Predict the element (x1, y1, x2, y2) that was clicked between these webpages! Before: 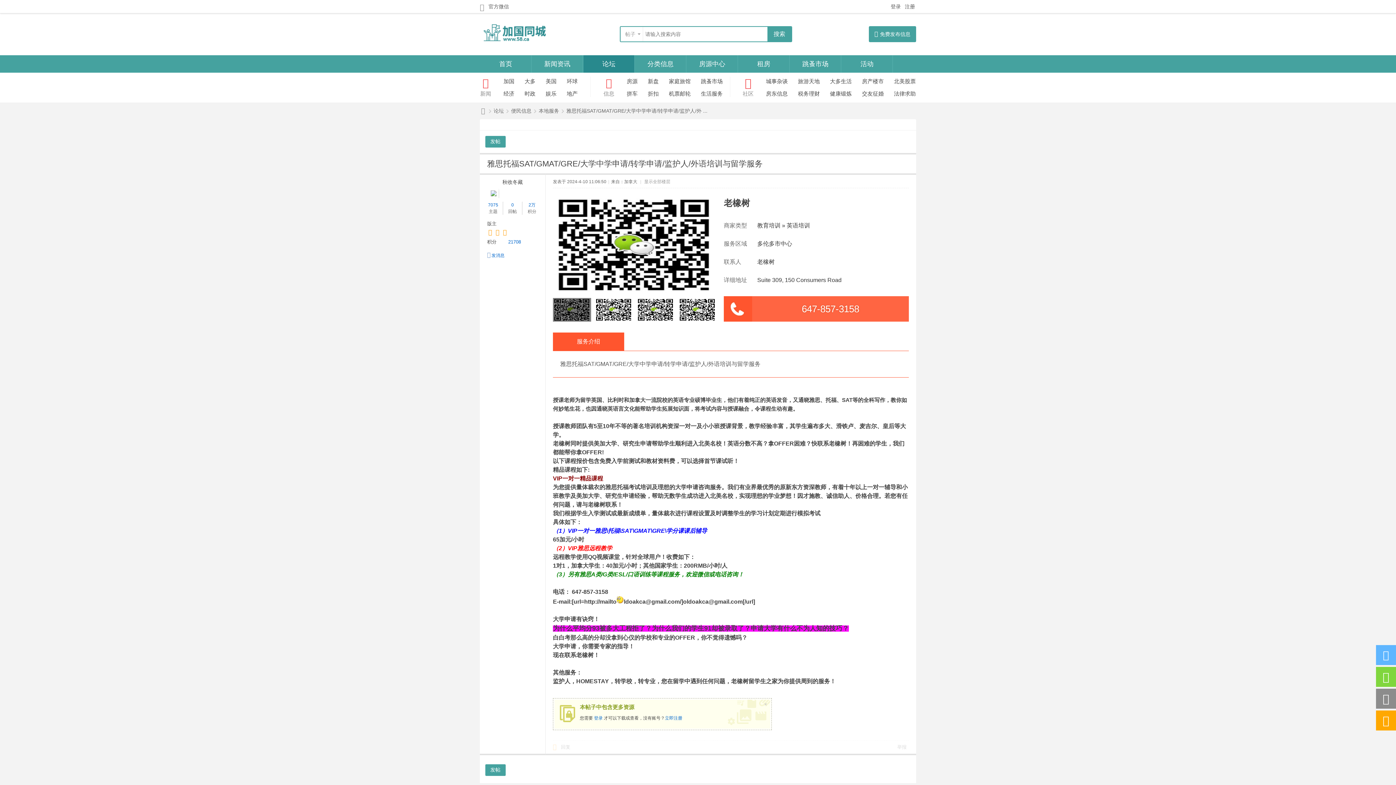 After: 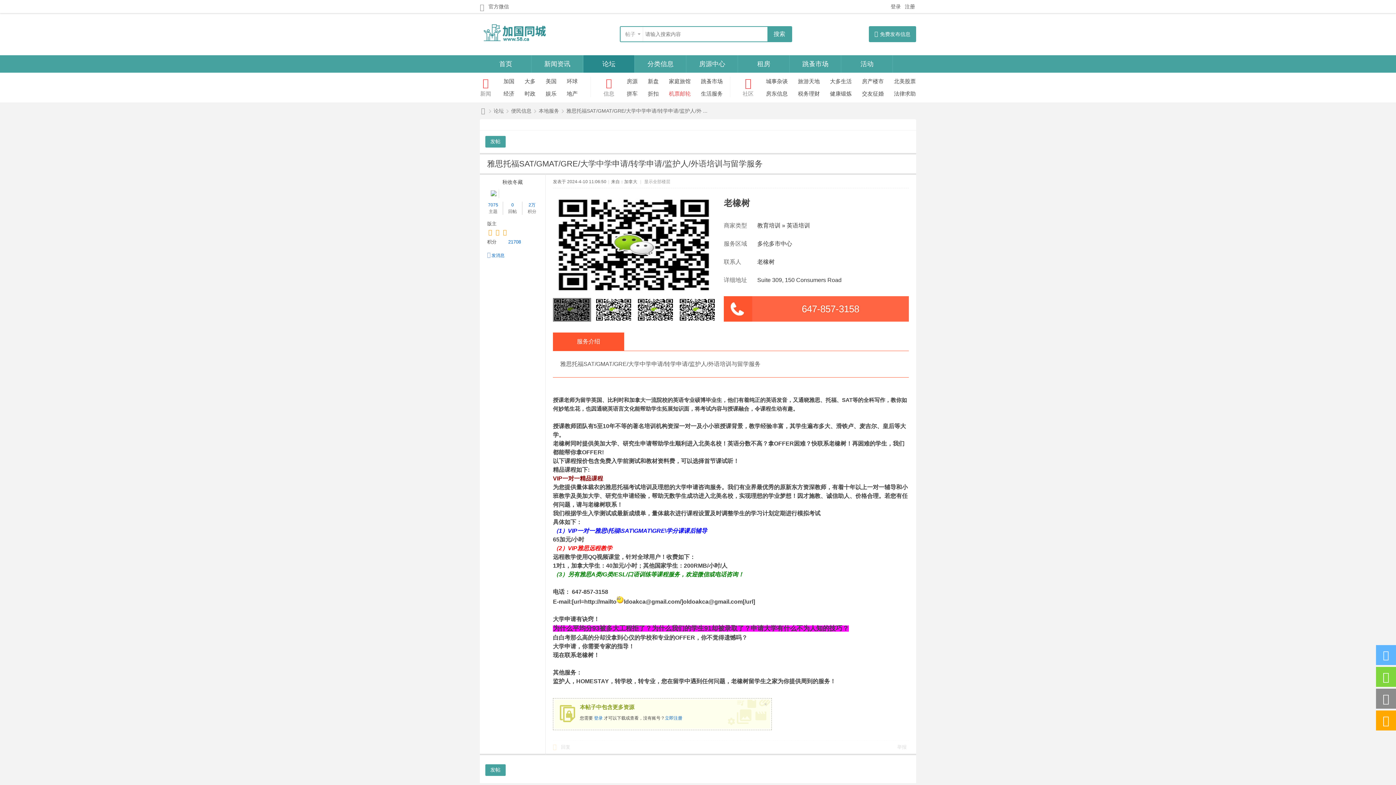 Action: bbox: (669, 90, 690, 96) label: 机票邮轮